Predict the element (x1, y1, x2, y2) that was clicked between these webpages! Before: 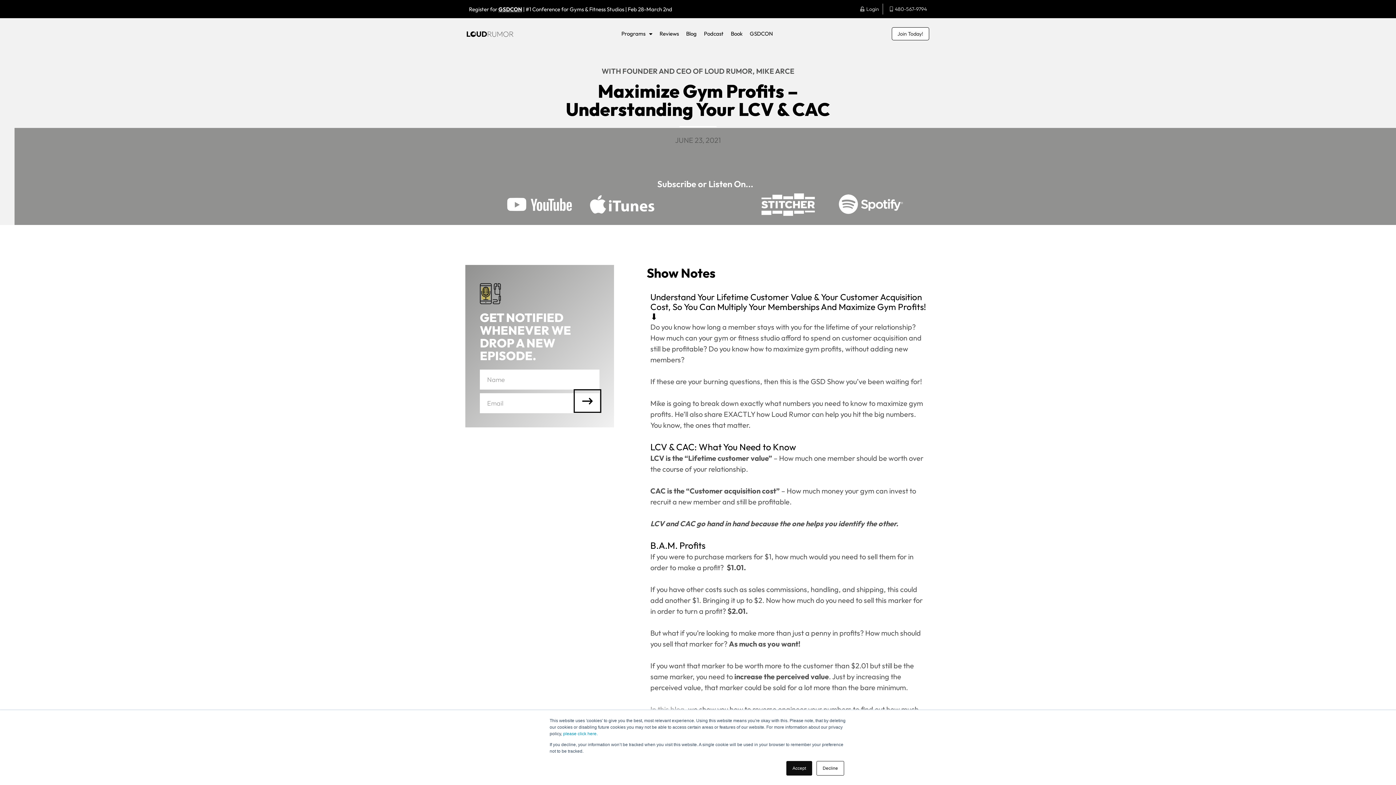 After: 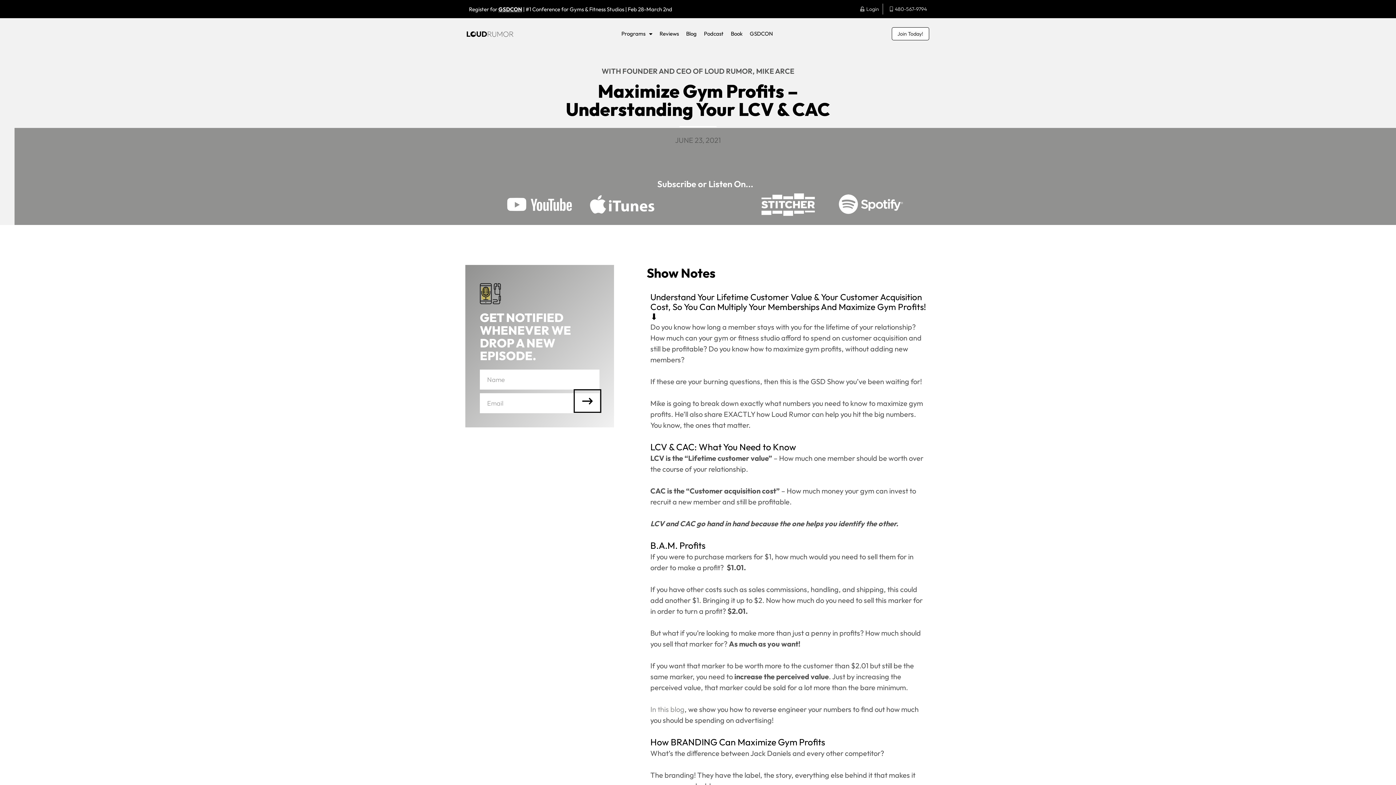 Action: bbox: (816, 761, 844, 776) label: Decline